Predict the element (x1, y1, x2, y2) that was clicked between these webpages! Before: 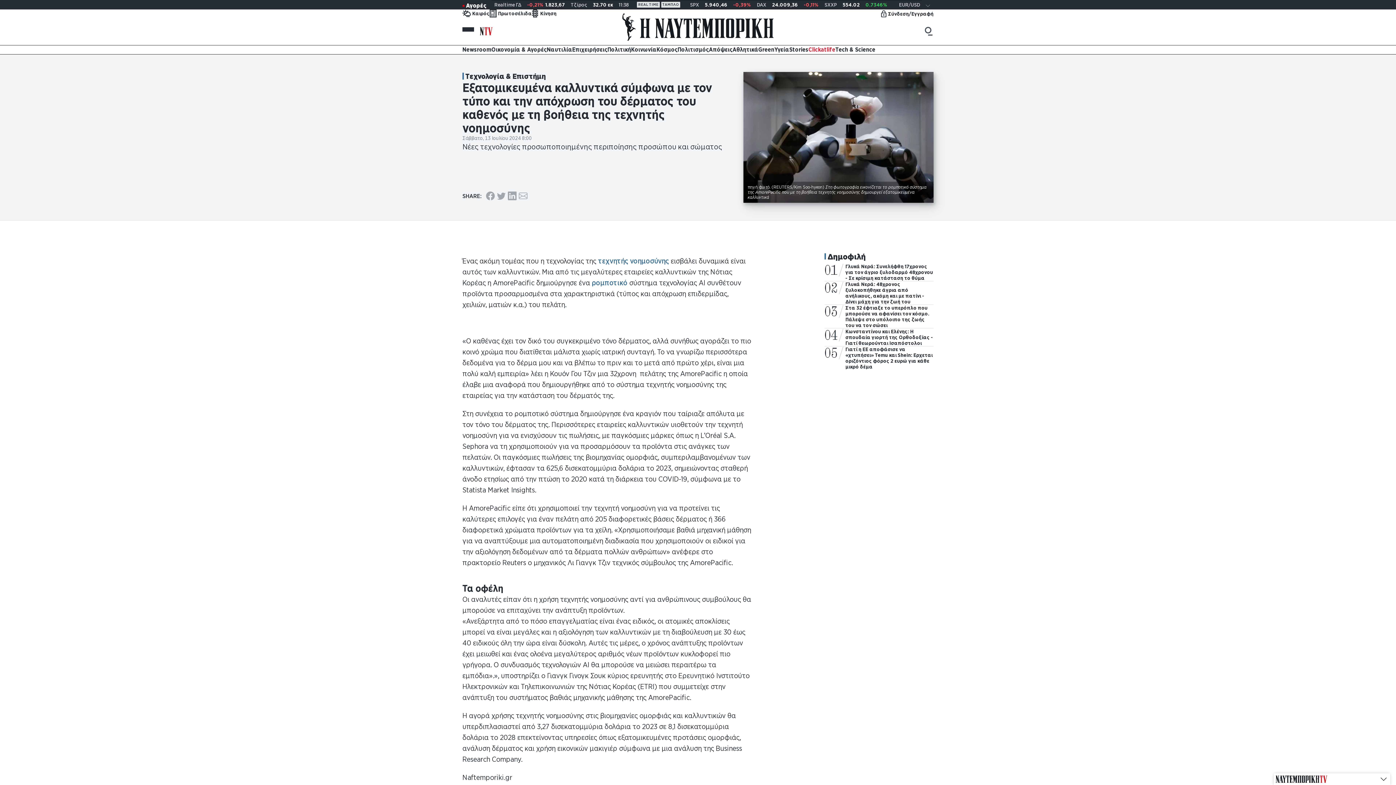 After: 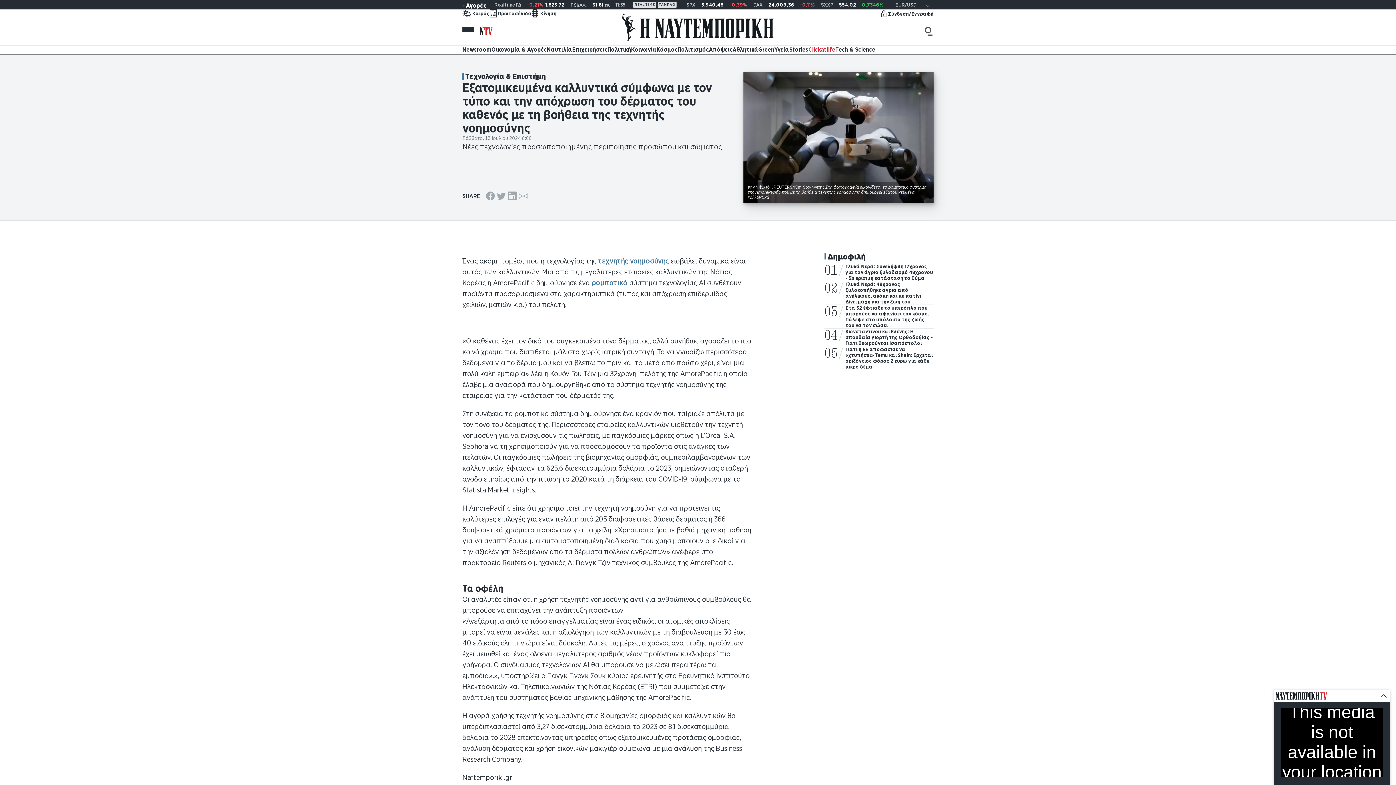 Action: bbox: (1276, 773, 1390, 785) label: TV